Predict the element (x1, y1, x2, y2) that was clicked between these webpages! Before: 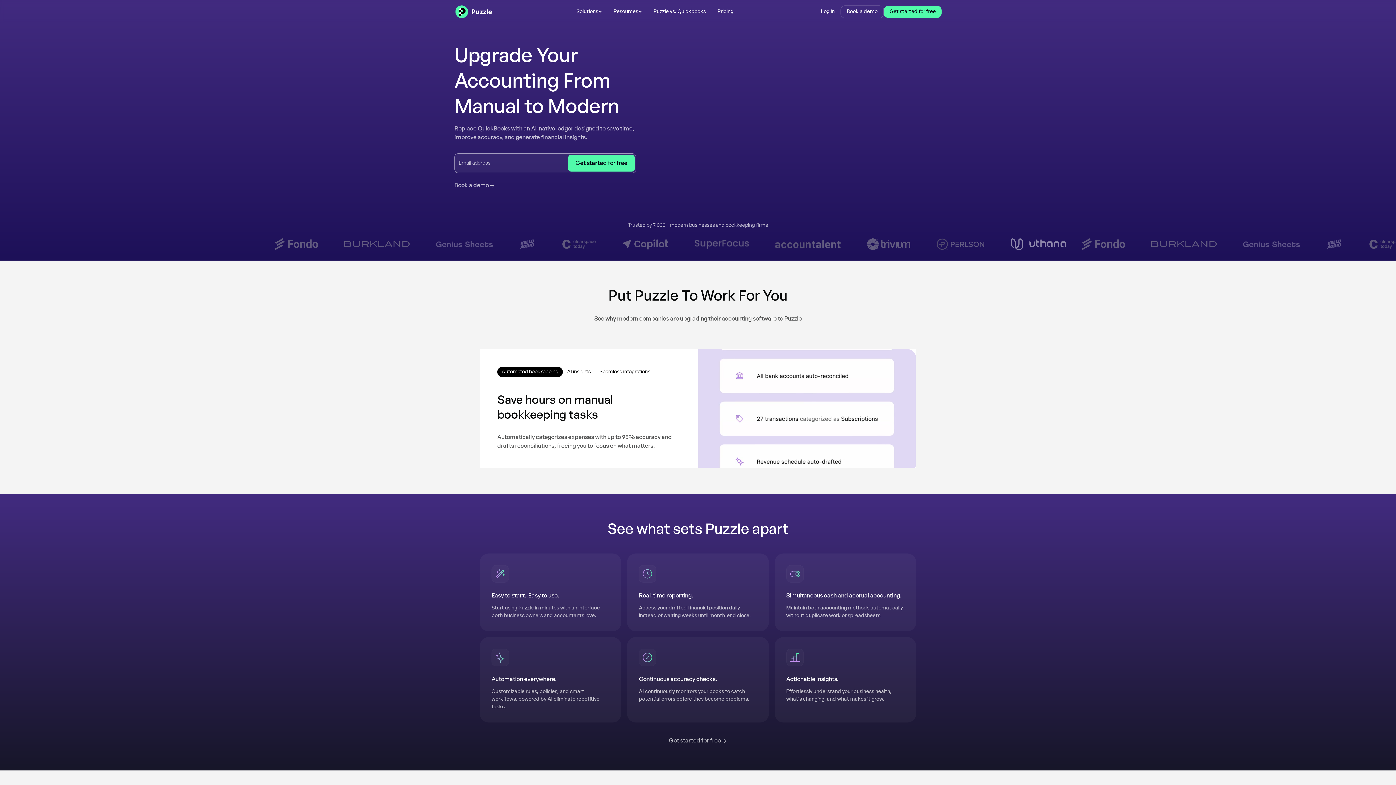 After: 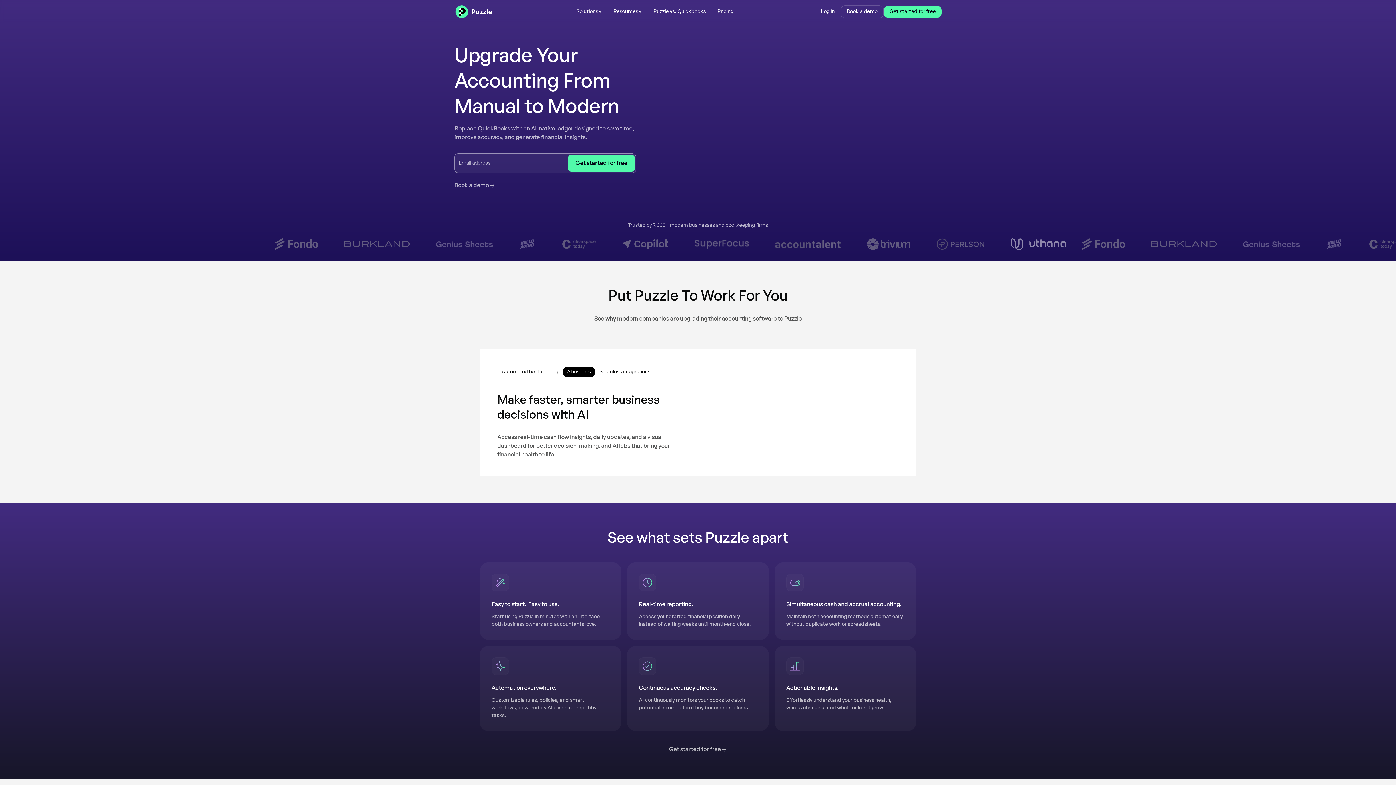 Action: bbox: (562, 366, 595, 377) label: AI insights